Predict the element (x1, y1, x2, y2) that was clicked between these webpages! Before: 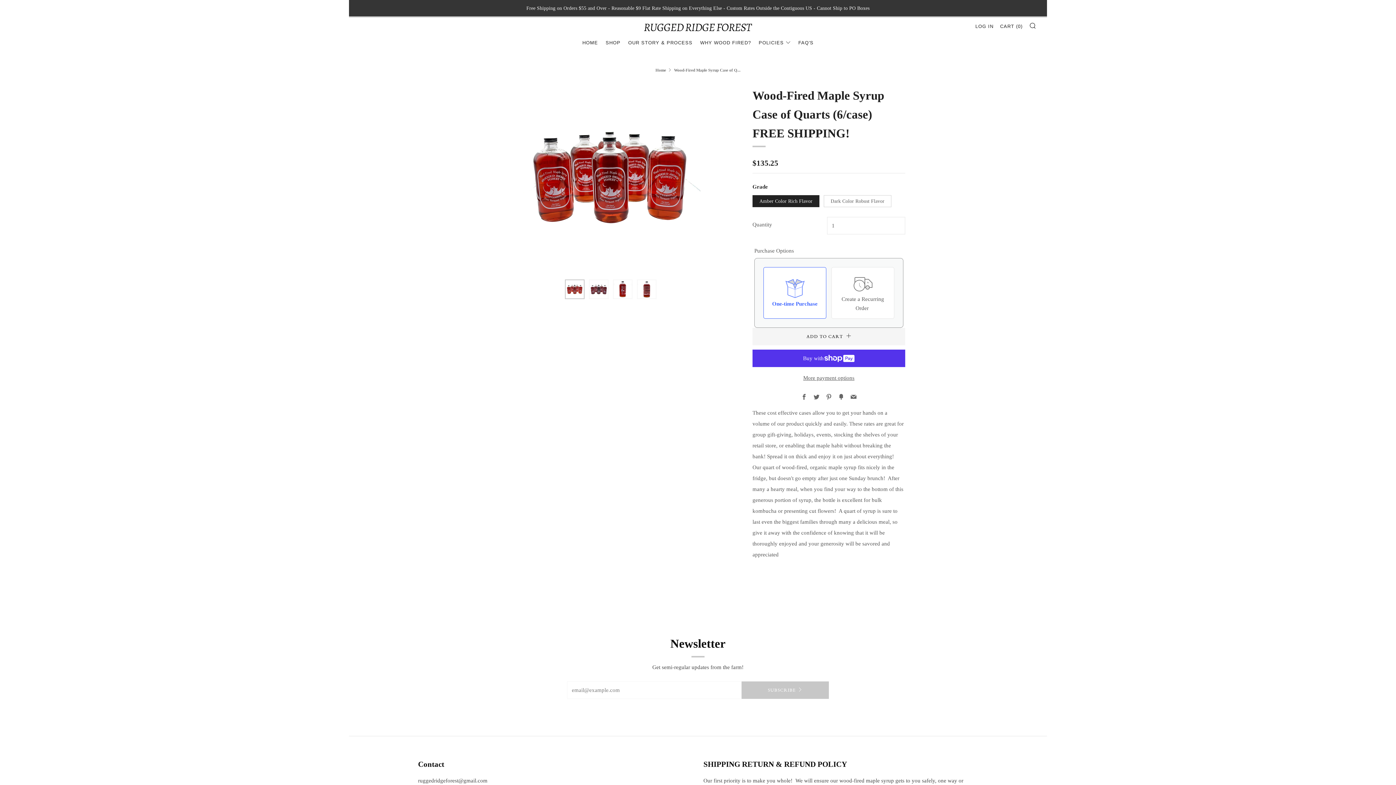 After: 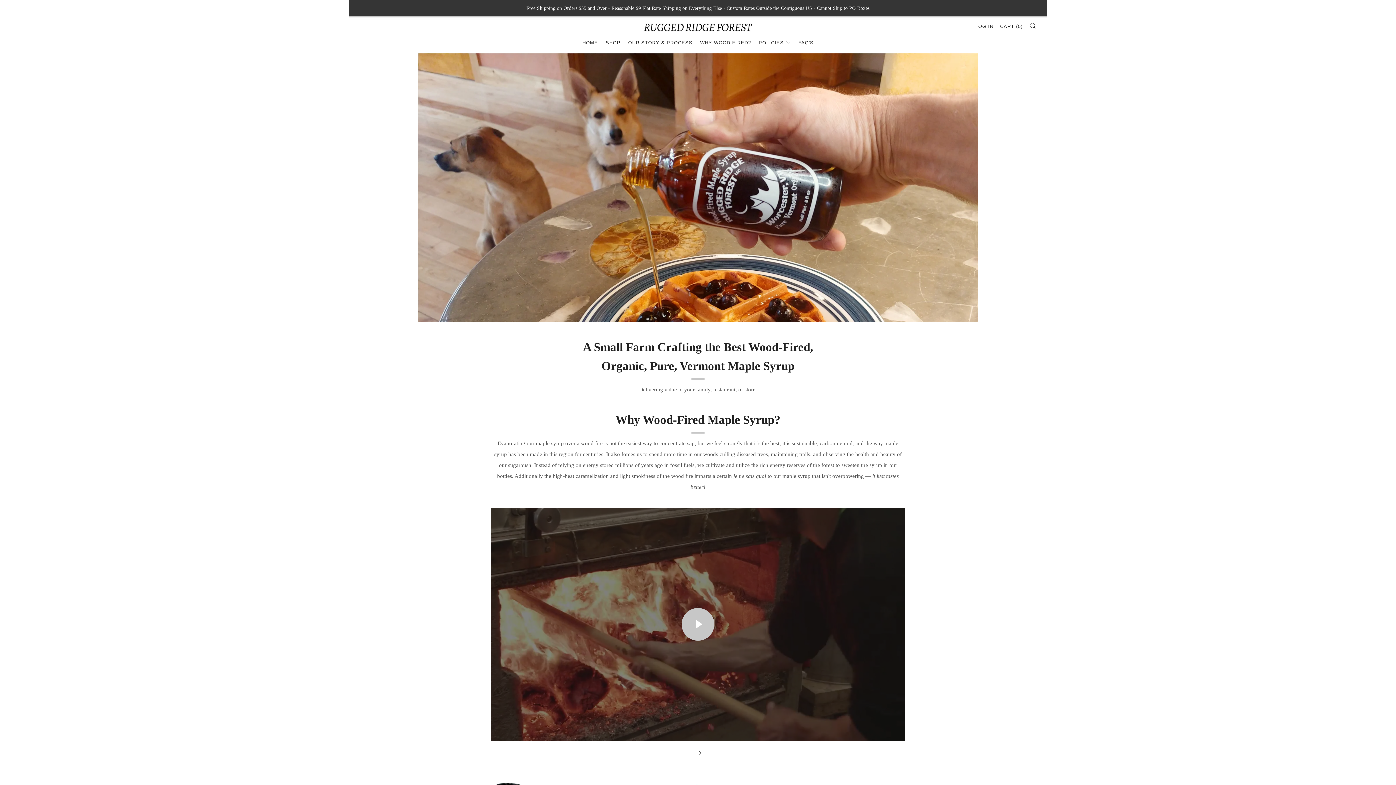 Action: bbox: (655, 68, 666, 72) label: Home